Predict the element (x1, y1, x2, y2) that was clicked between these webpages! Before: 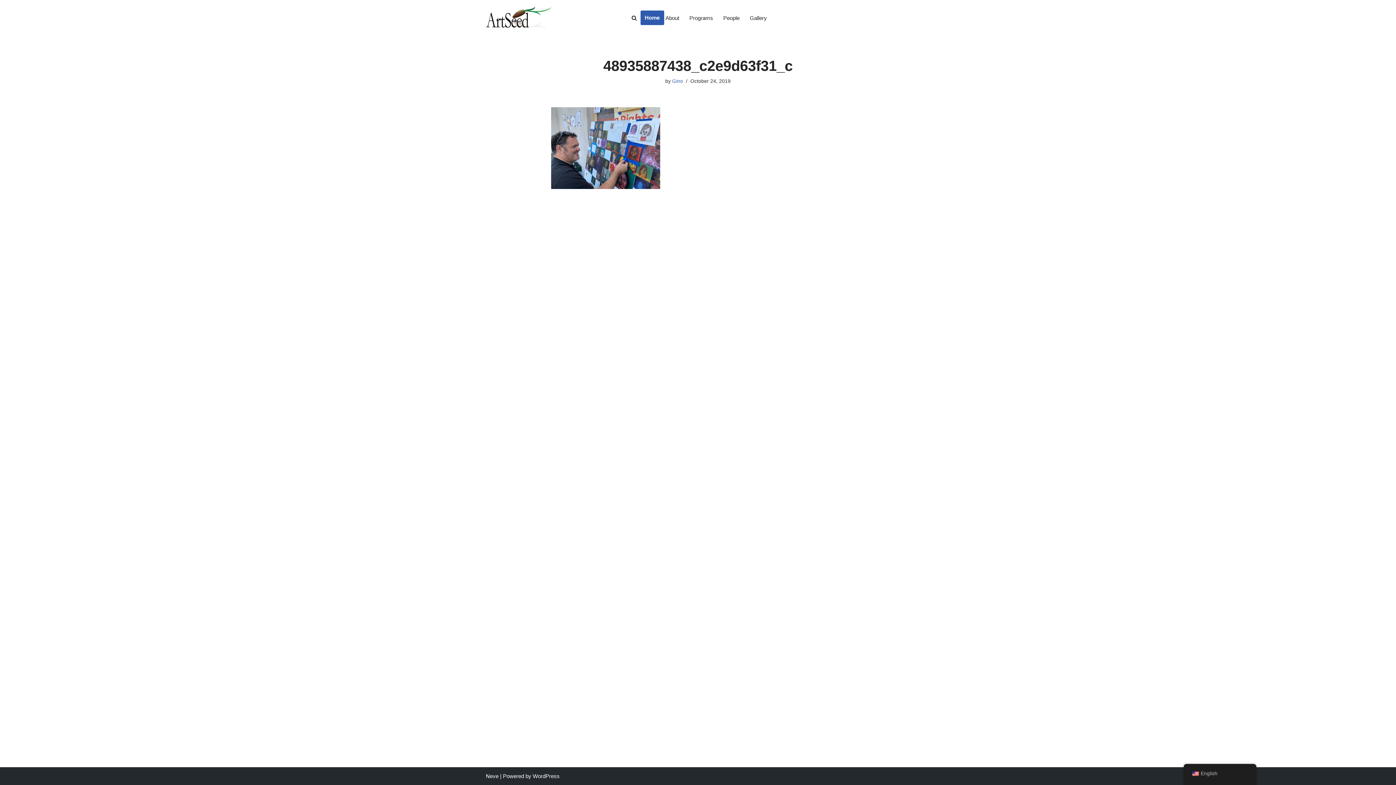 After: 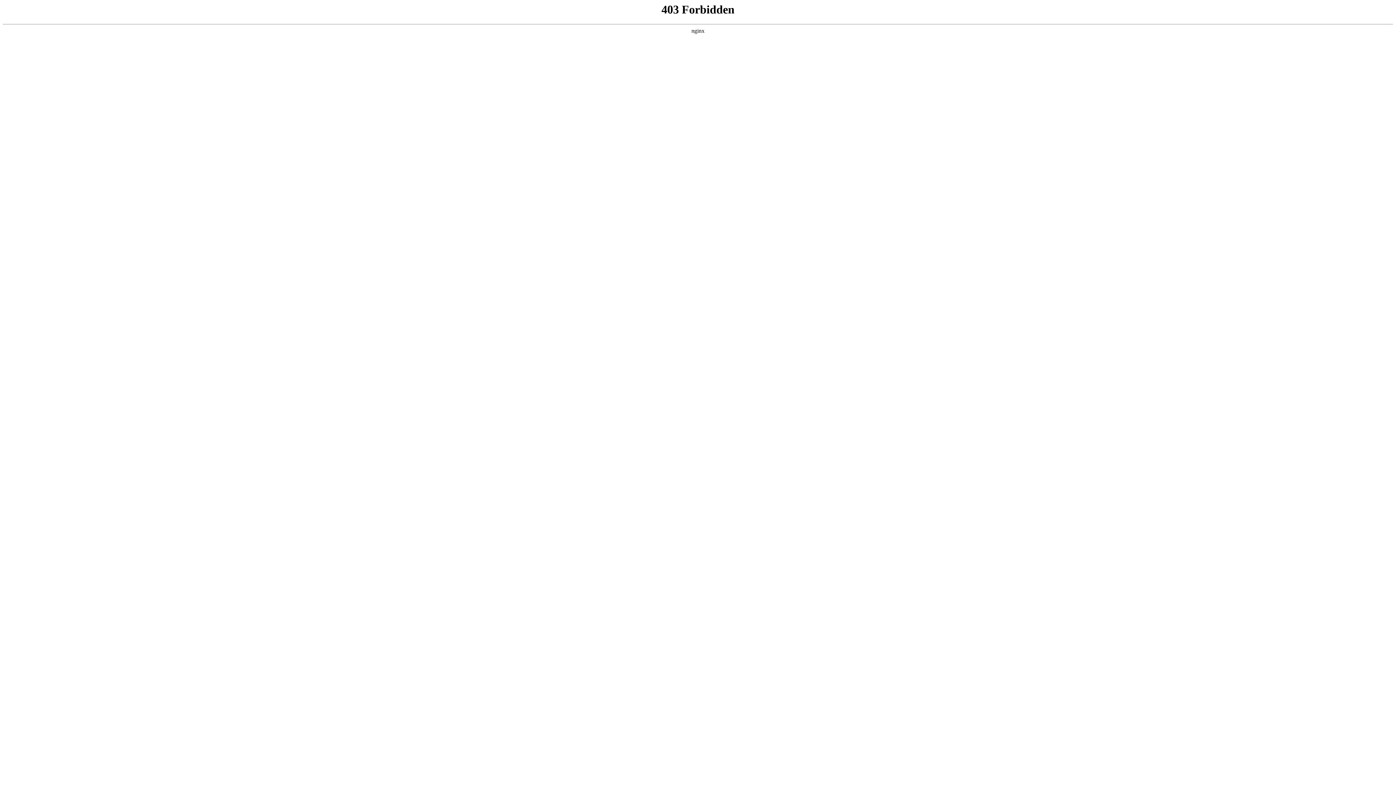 Action: label: WordPress bbox: (532, 773, 559, 779)